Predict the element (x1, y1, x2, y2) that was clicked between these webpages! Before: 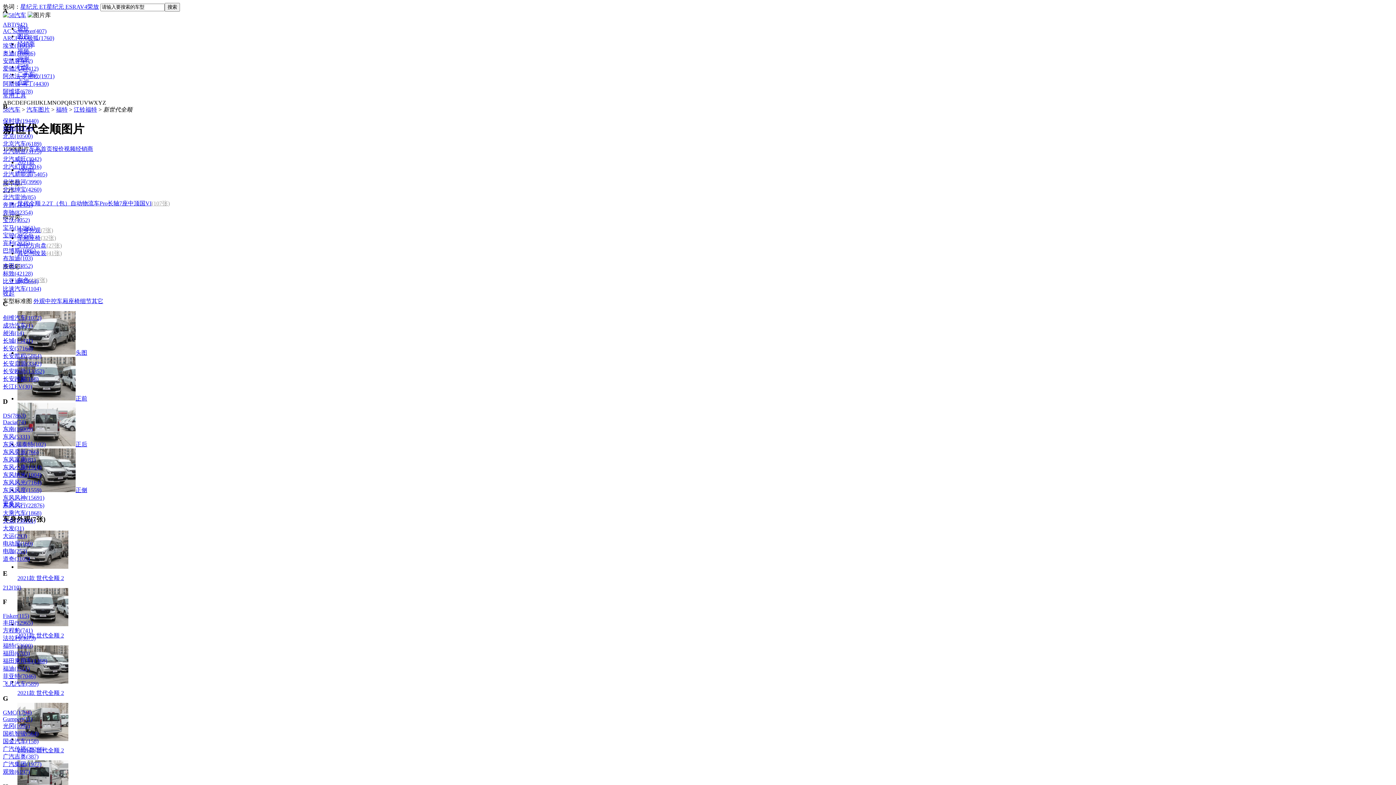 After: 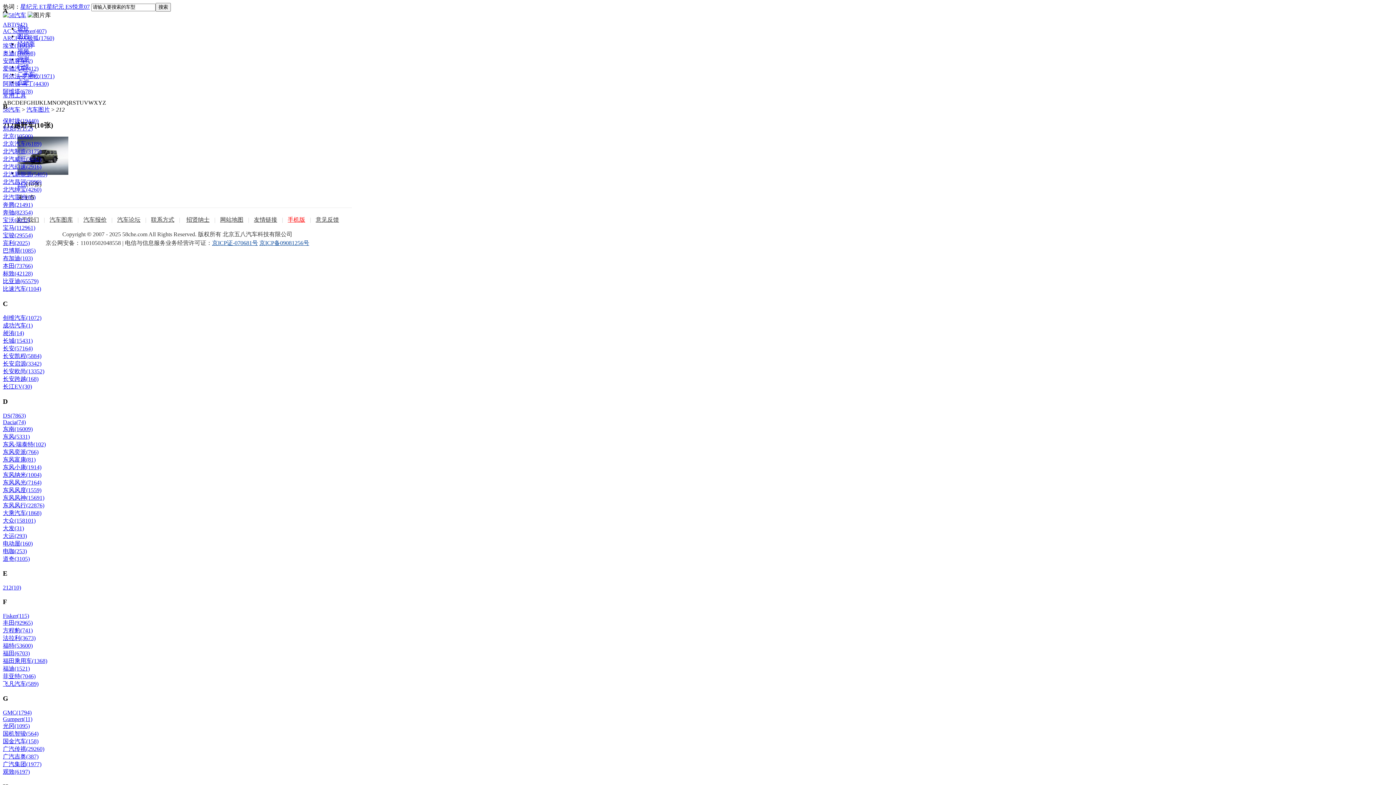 Action: bbox: (2, 584, 21, 590) label: 212(10)